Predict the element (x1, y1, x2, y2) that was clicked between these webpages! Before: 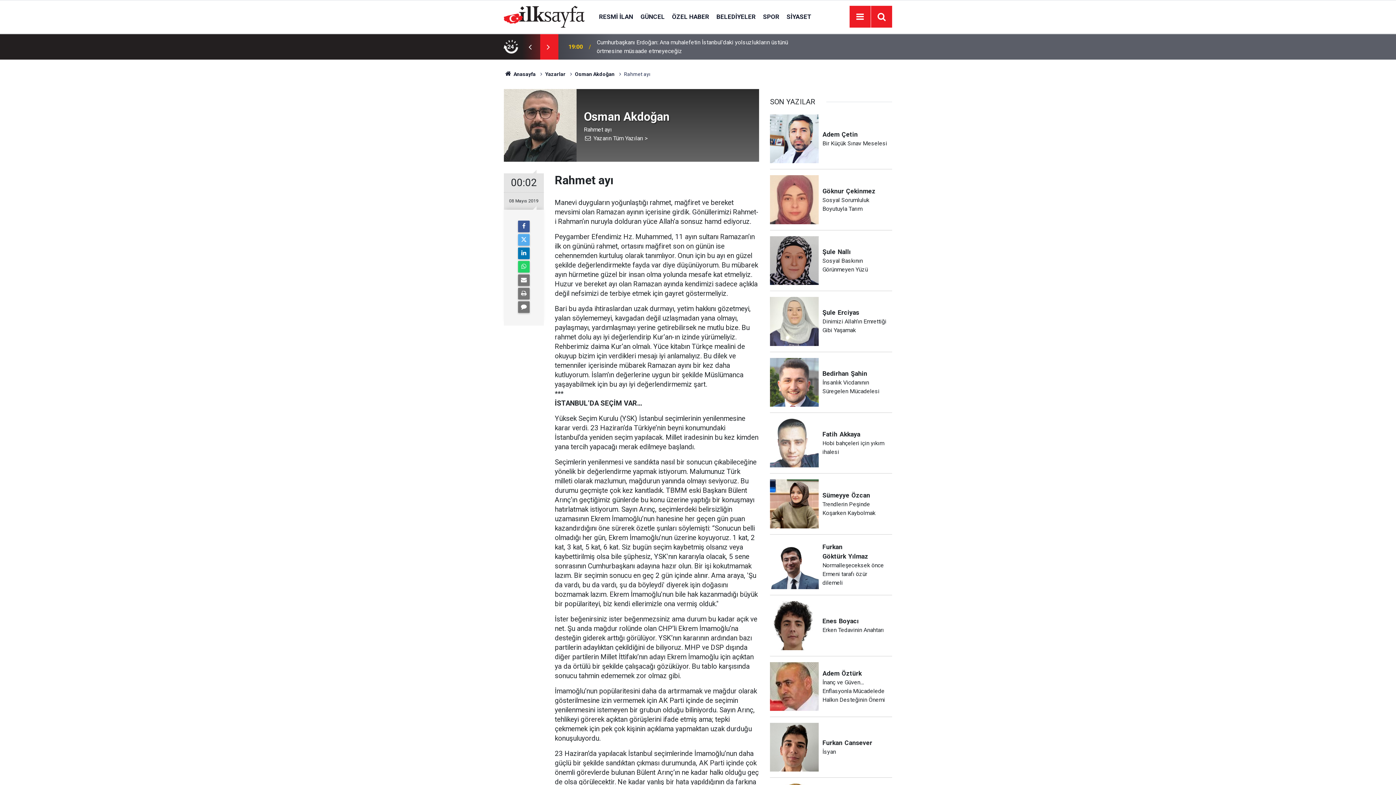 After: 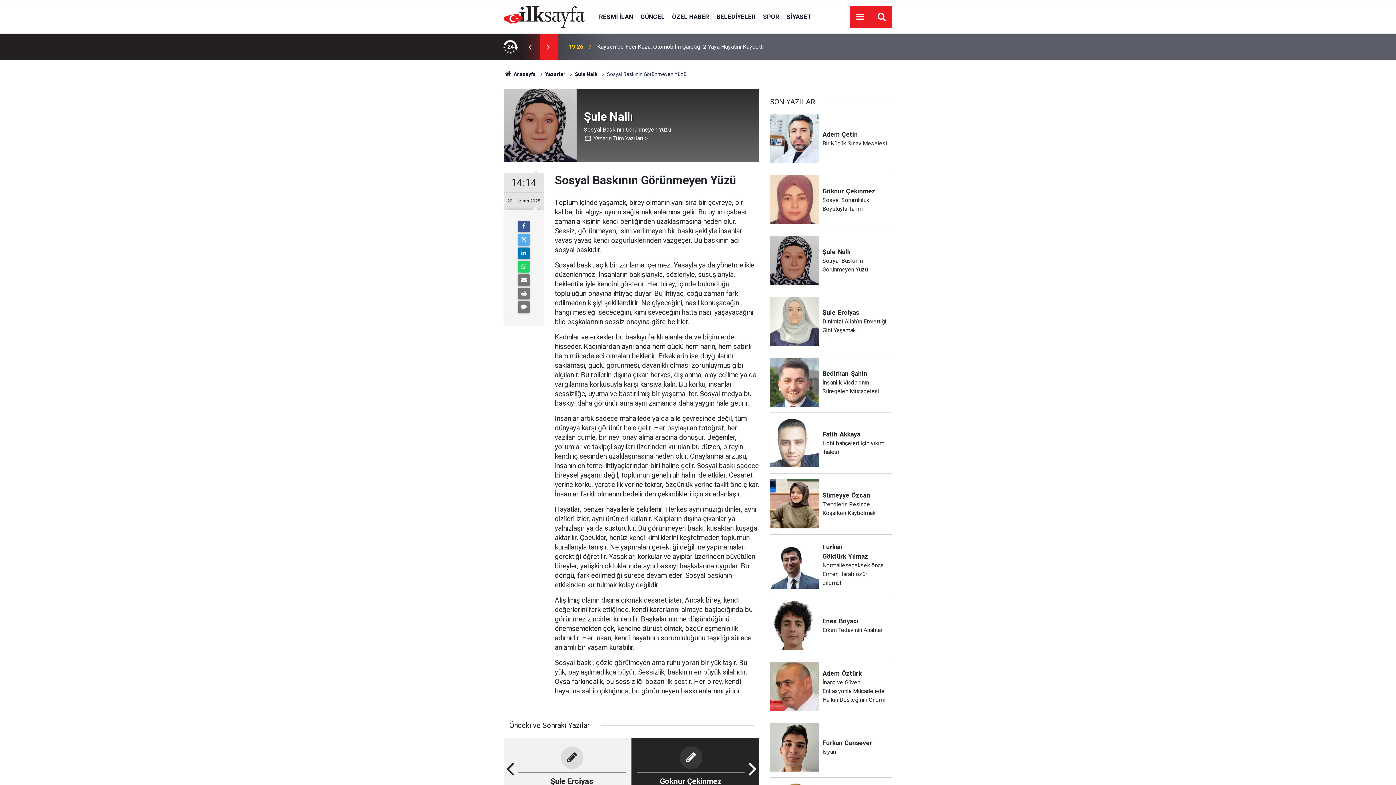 Action: bbox: (770, 236, 892, 291) label: ŞuleNallı
Sosyal Baskının Görünmeyen Yüzü